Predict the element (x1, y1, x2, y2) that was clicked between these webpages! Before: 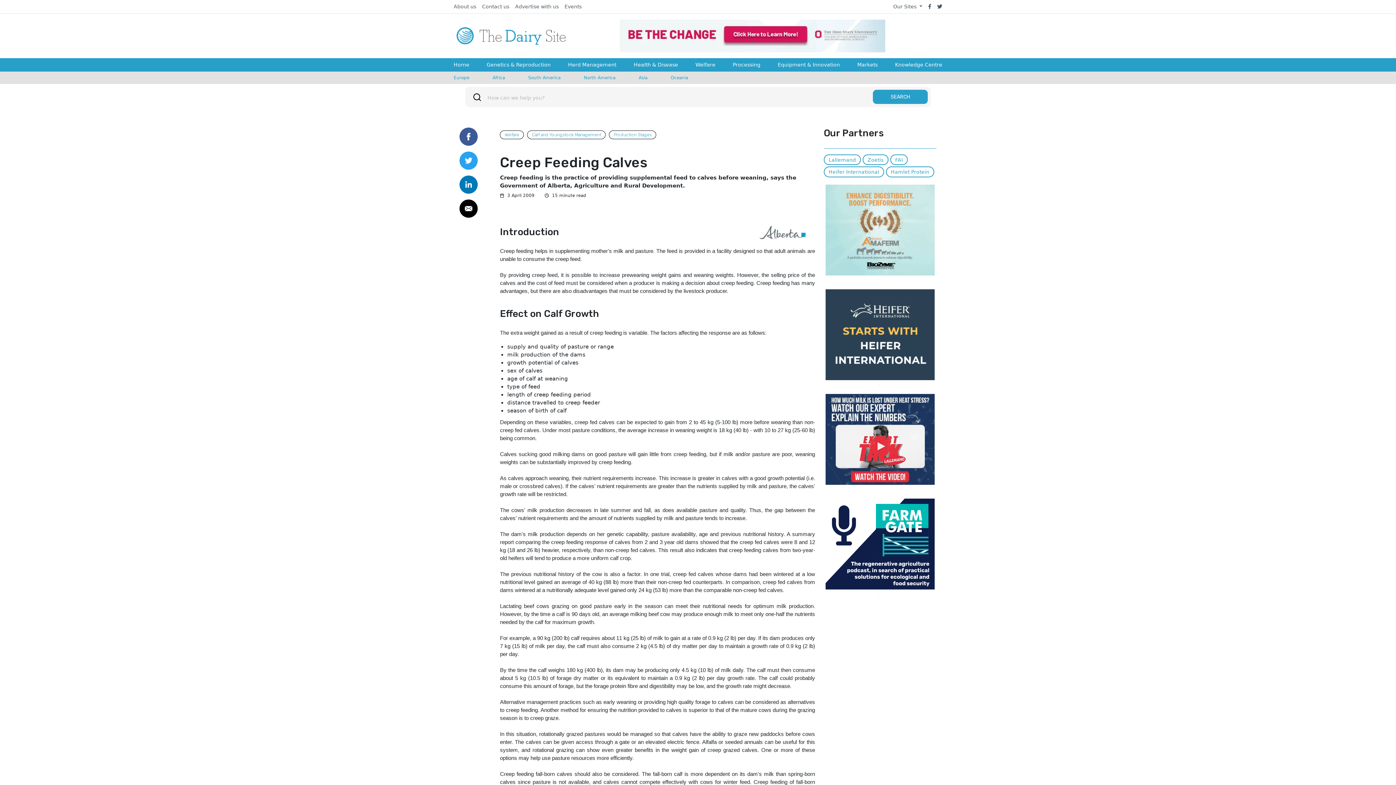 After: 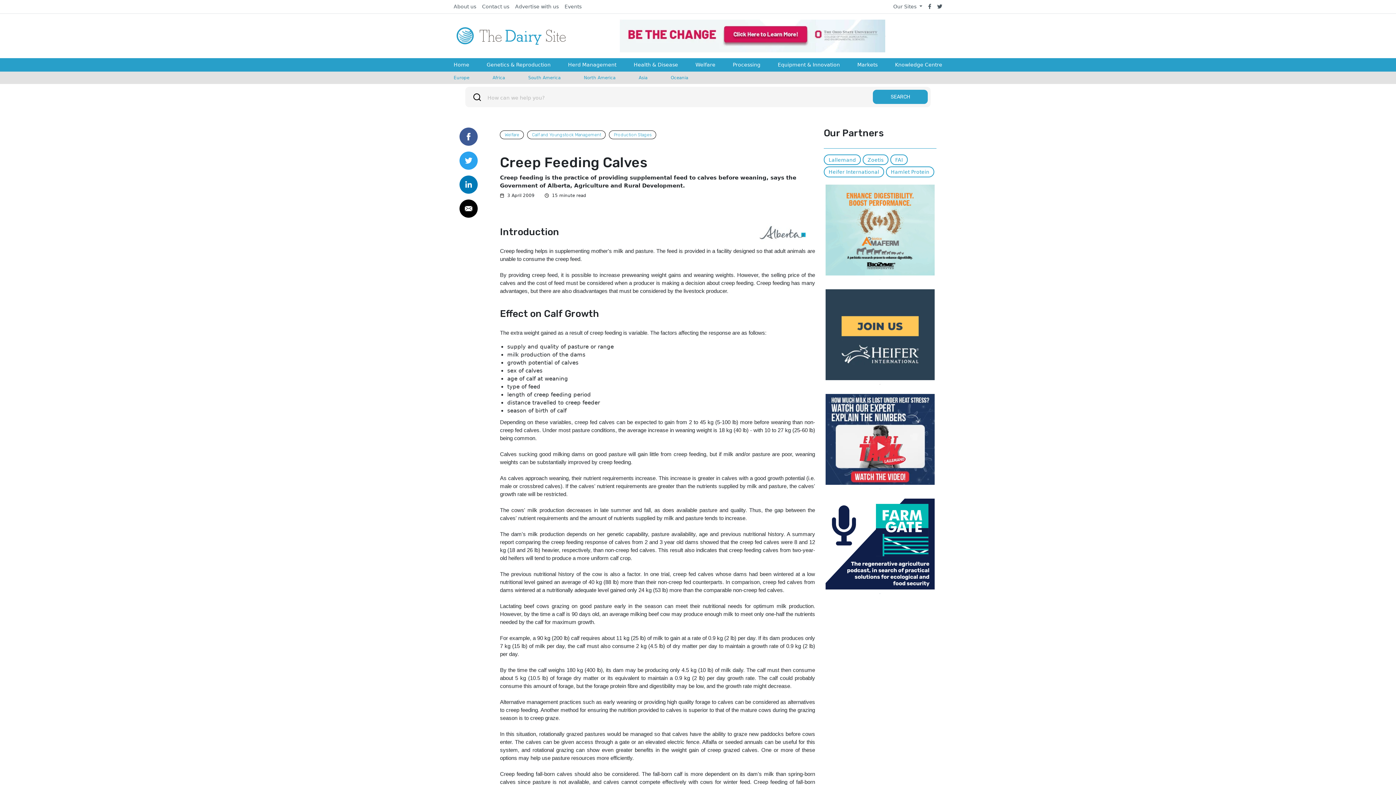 Action: bbox: (825, 394, 934, 485)